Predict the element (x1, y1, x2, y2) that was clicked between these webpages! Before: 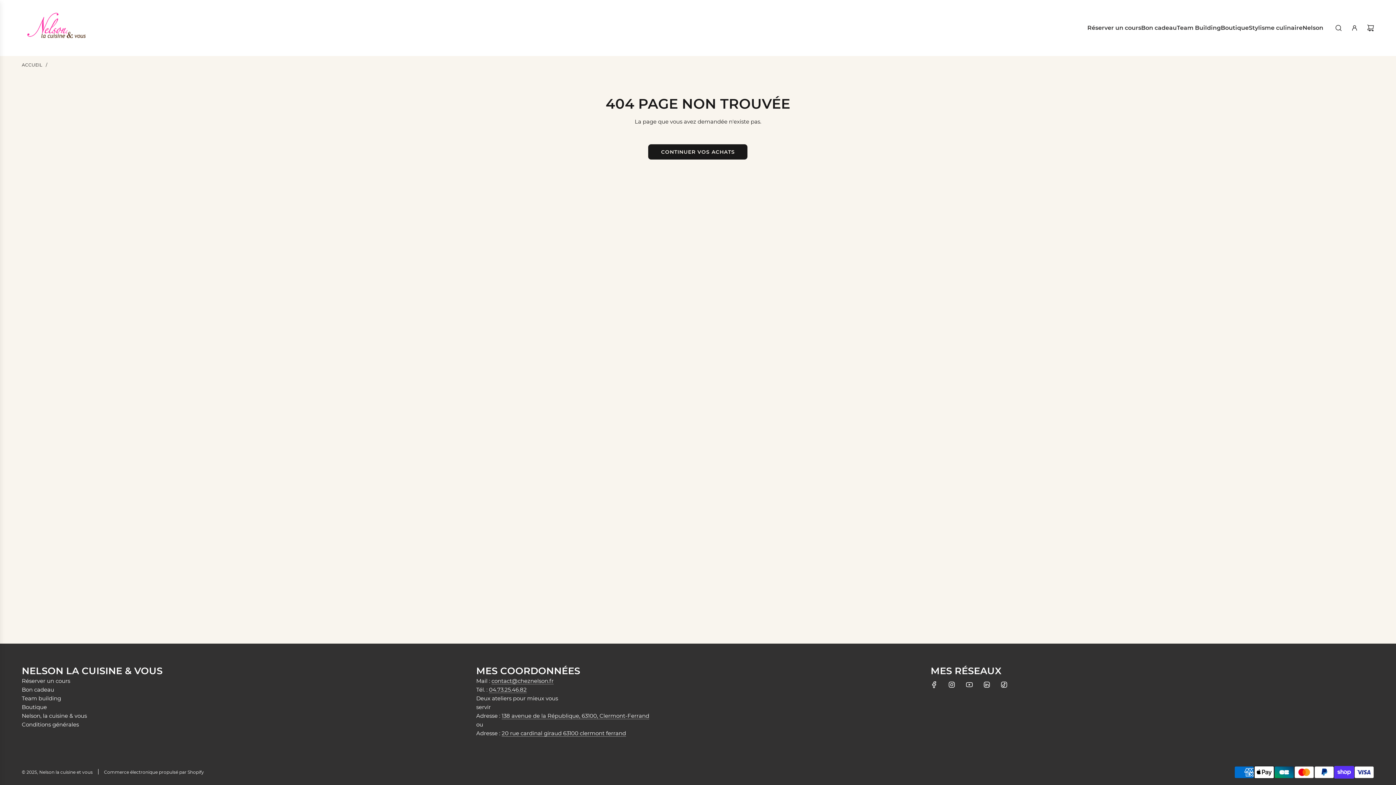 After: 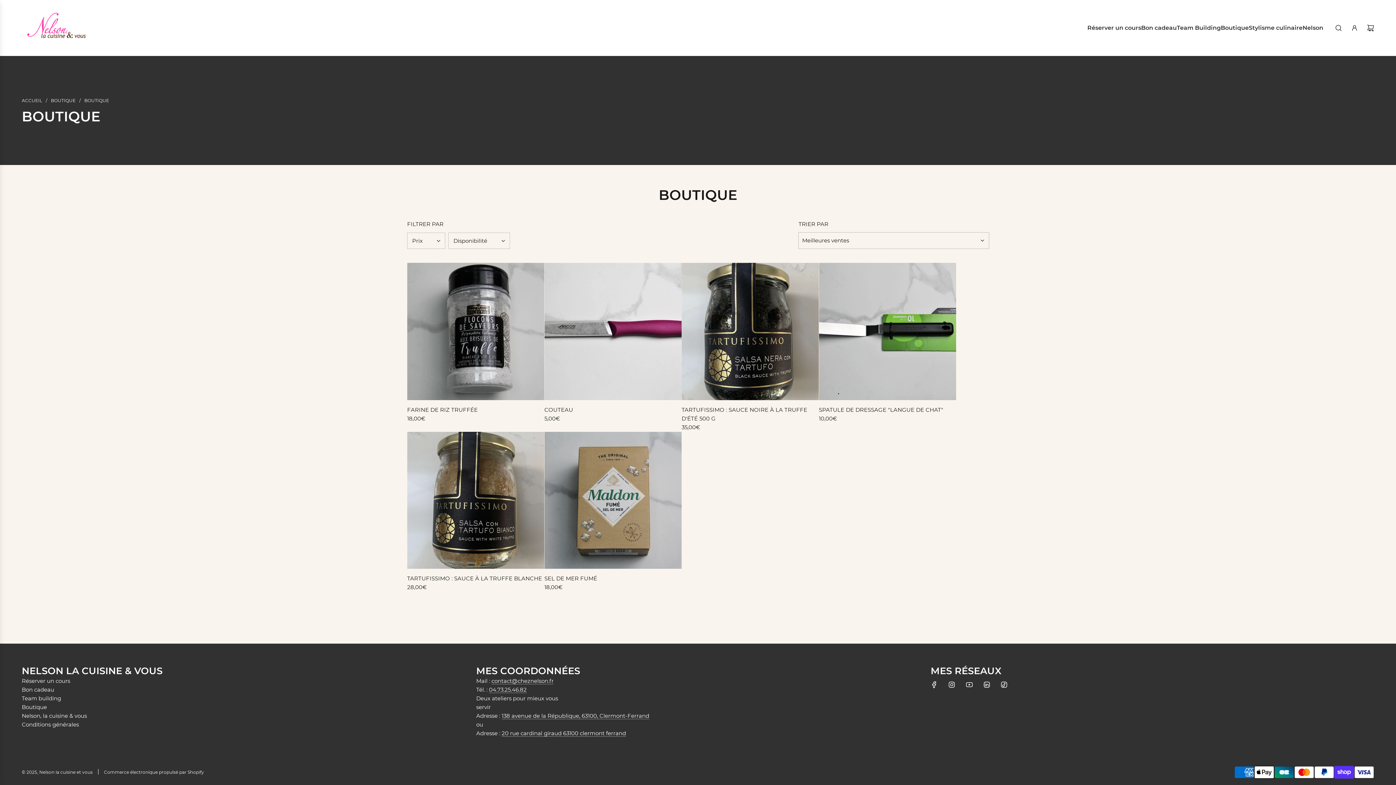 Action: bbox: (21, 704, 46, 710) label: Boutique